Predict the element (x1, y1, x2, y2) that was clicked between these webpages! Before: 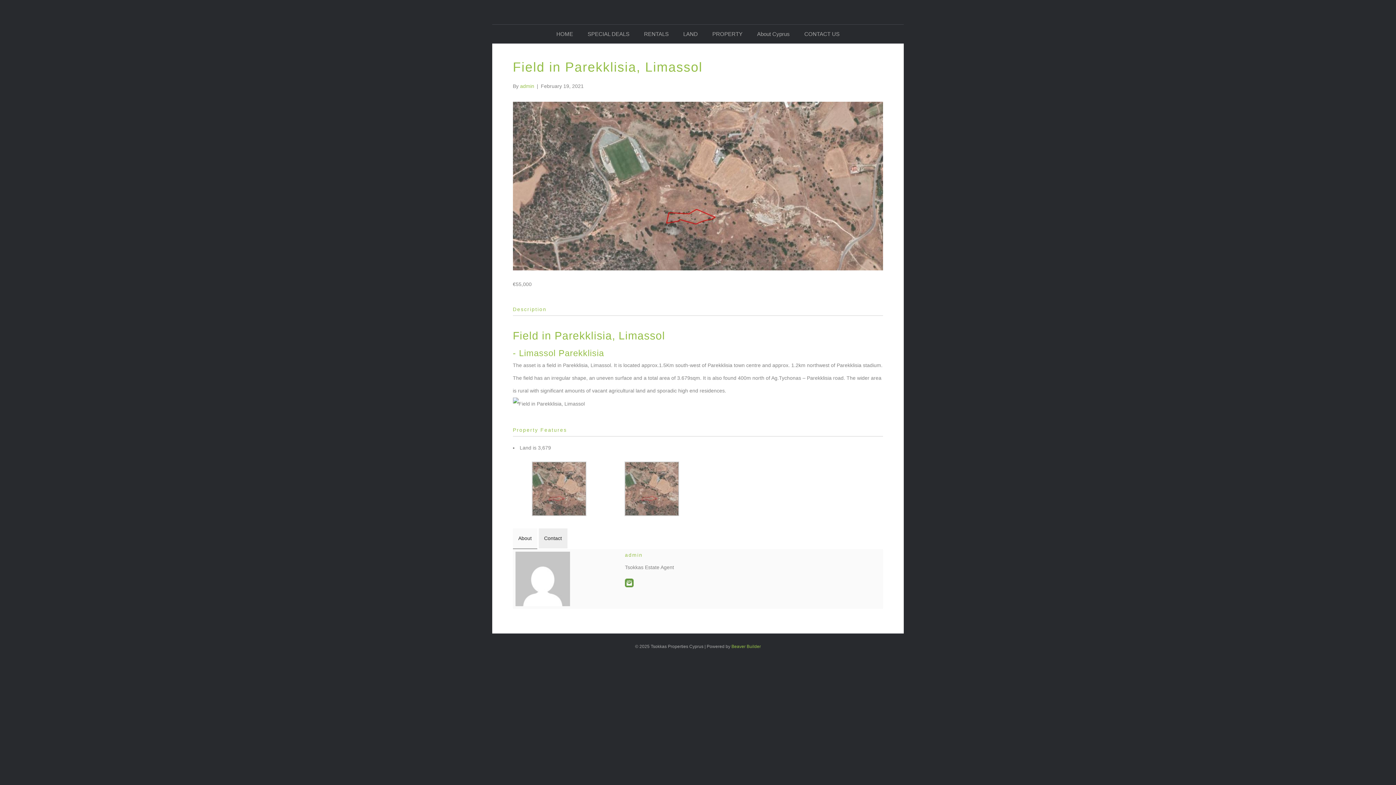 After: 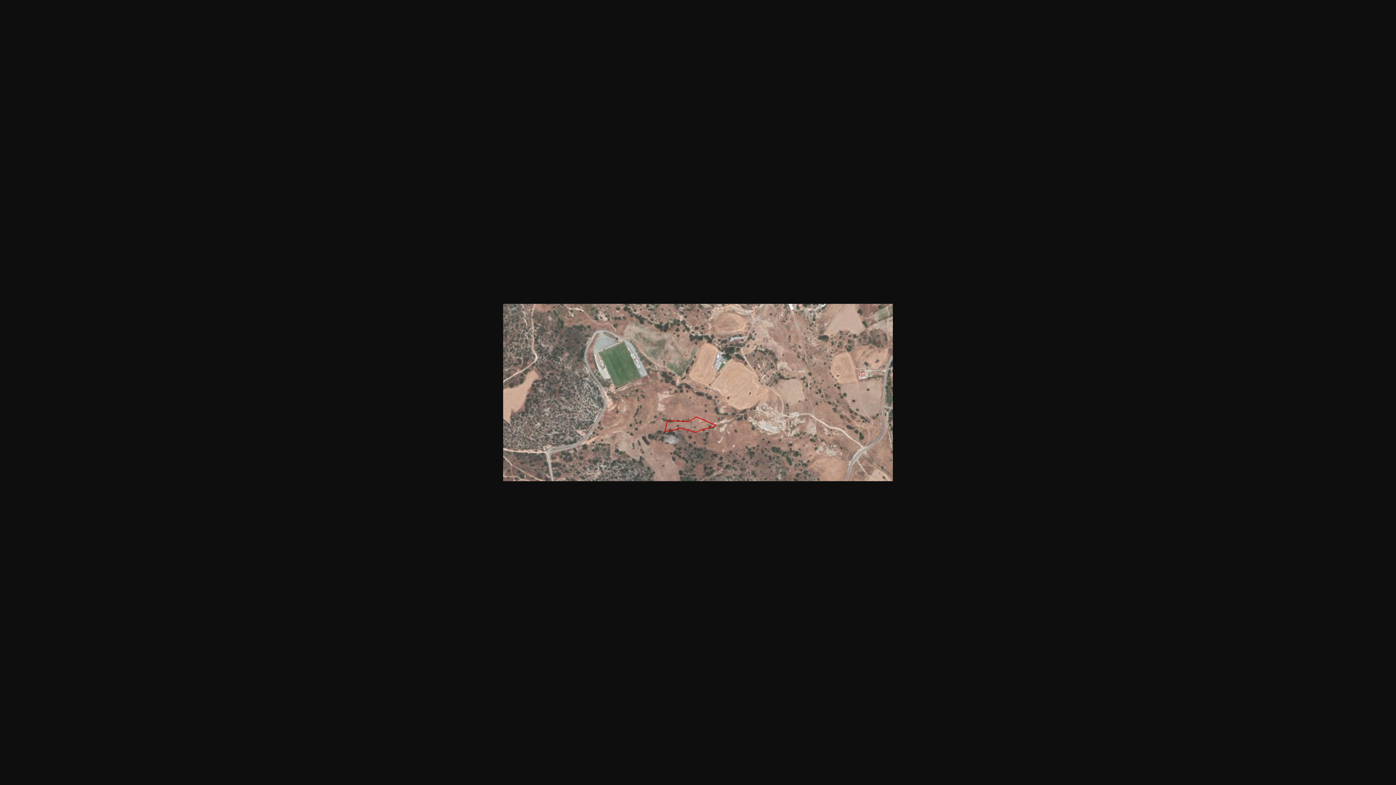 Action: bbox: (624, 485, 679, 491)